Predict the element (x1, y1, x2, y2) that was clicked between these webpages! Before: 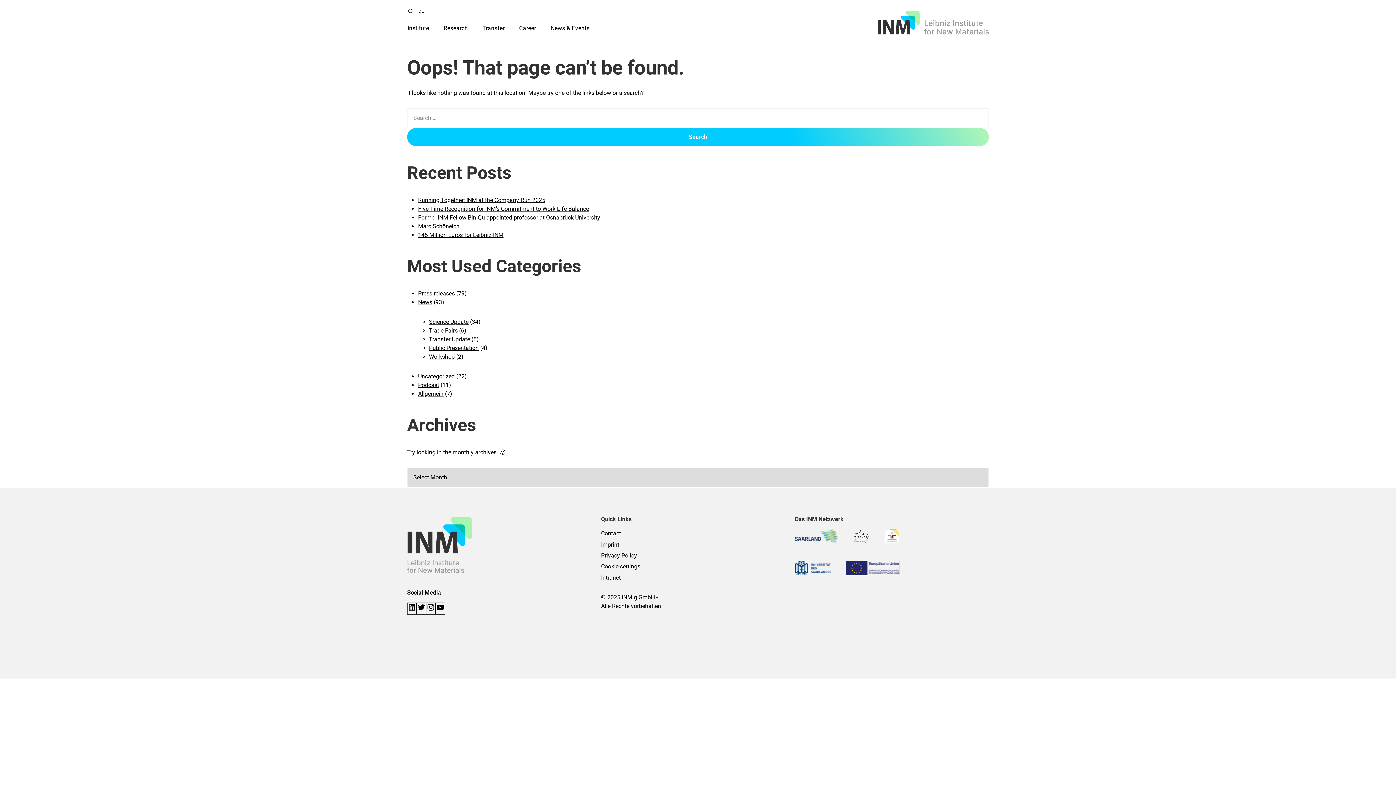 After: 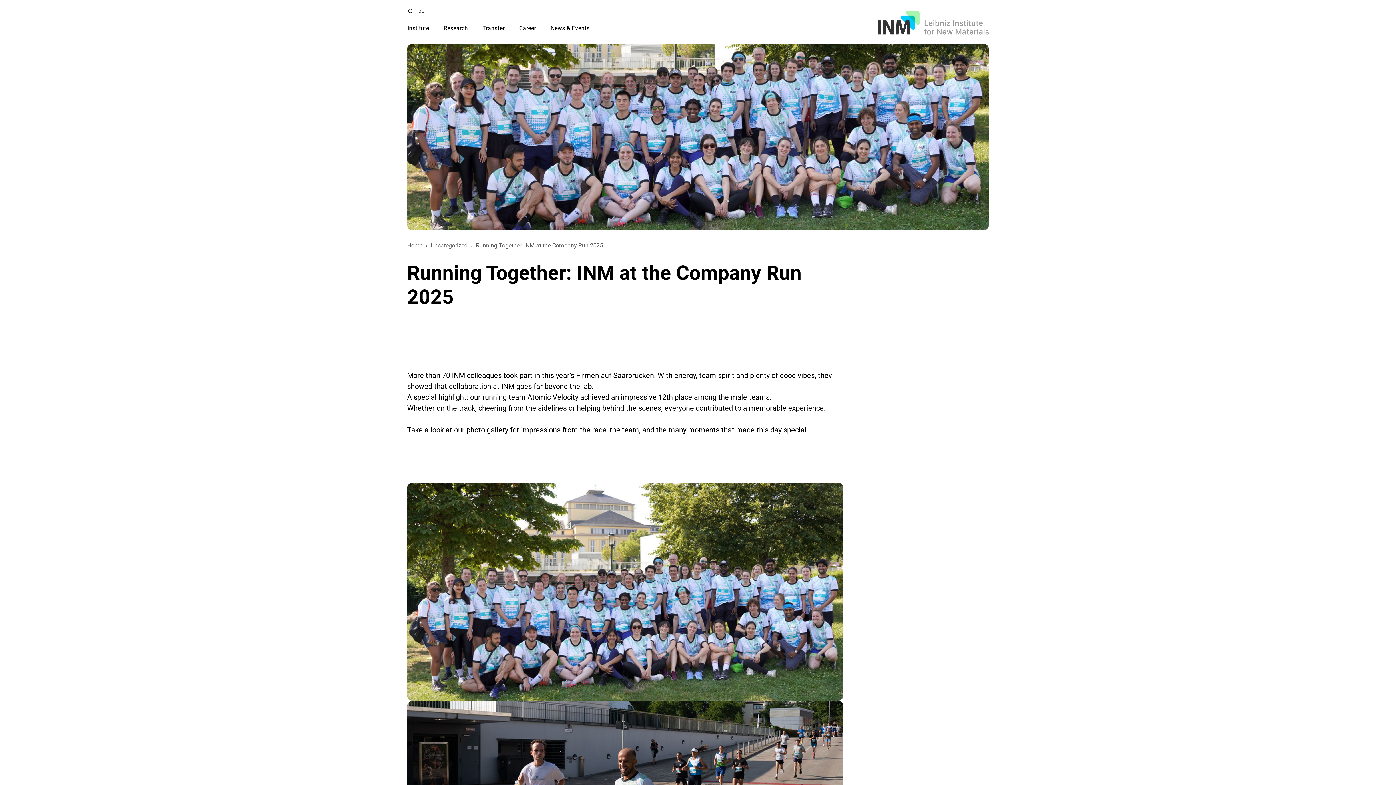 Action: bbox: (418, 196, 545, 203) label: Running Together: INM at the Company Run 2025